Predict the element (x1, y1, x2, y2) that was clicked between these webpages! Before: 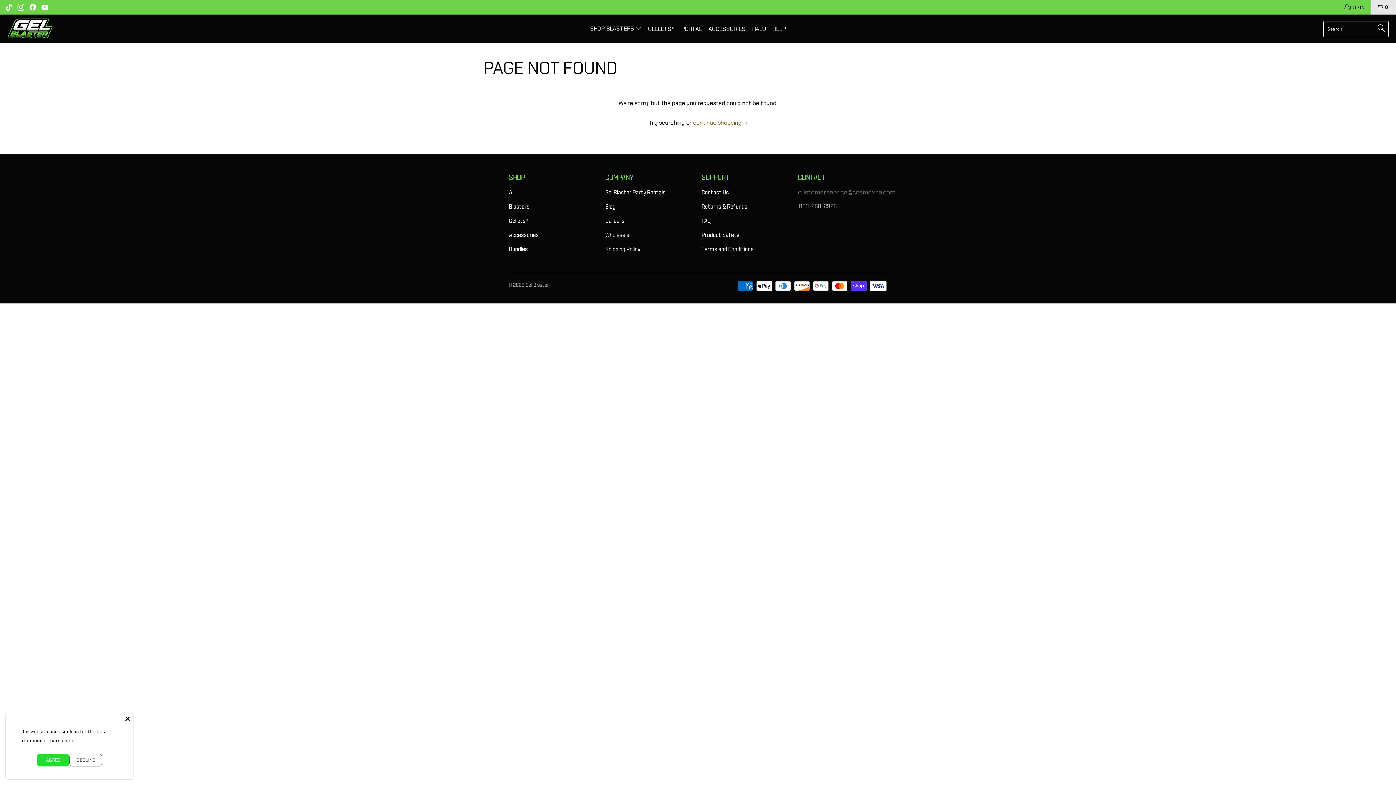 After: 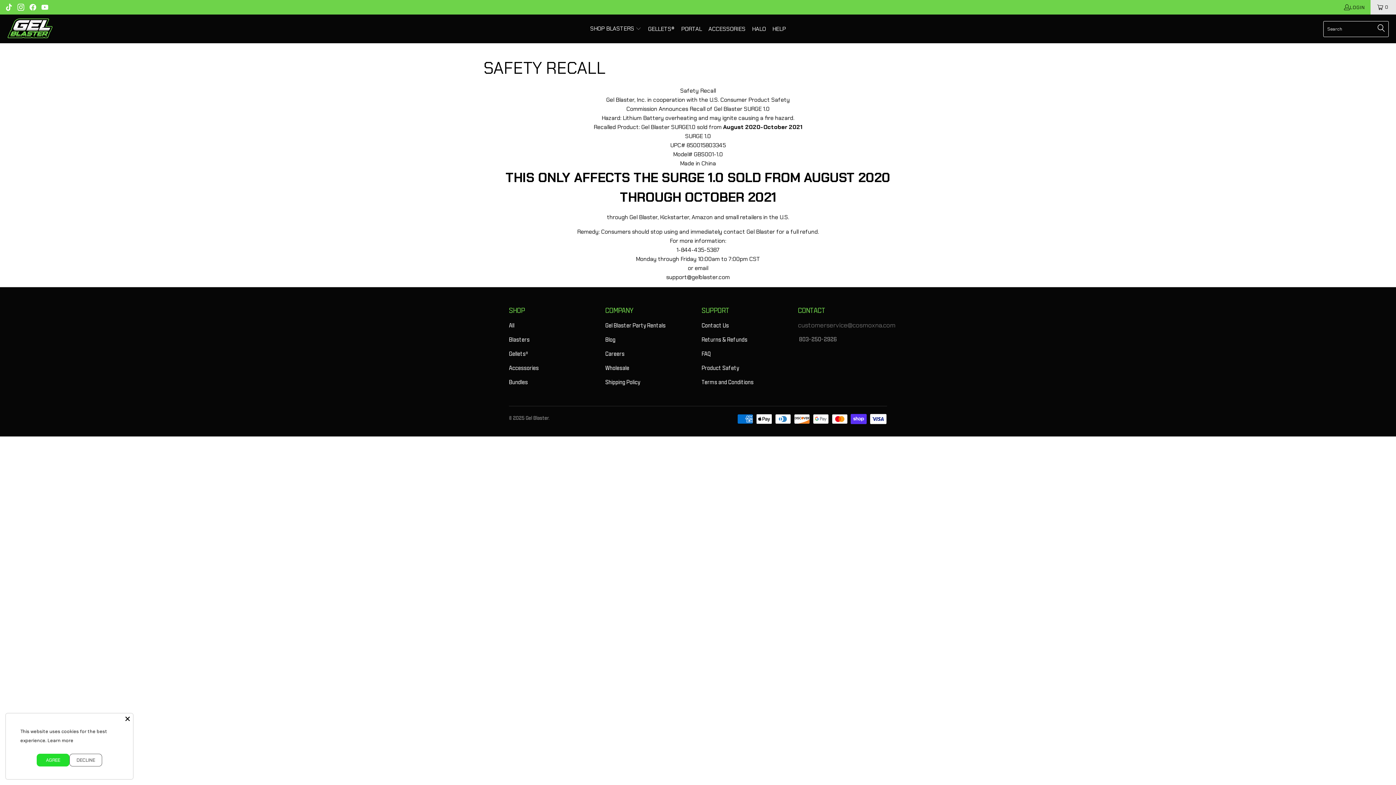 Action: label: Product Safety bbox: (701, 231, 739, 238)